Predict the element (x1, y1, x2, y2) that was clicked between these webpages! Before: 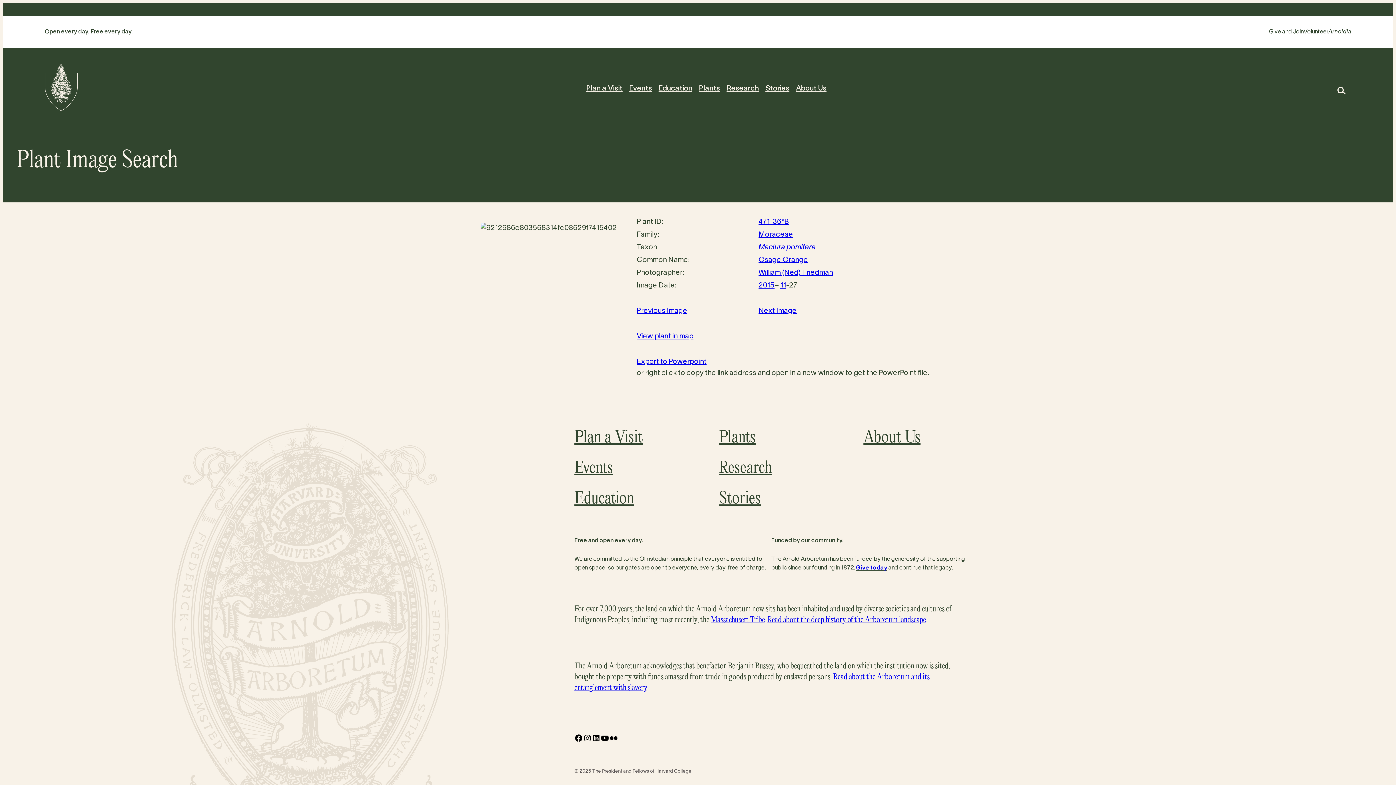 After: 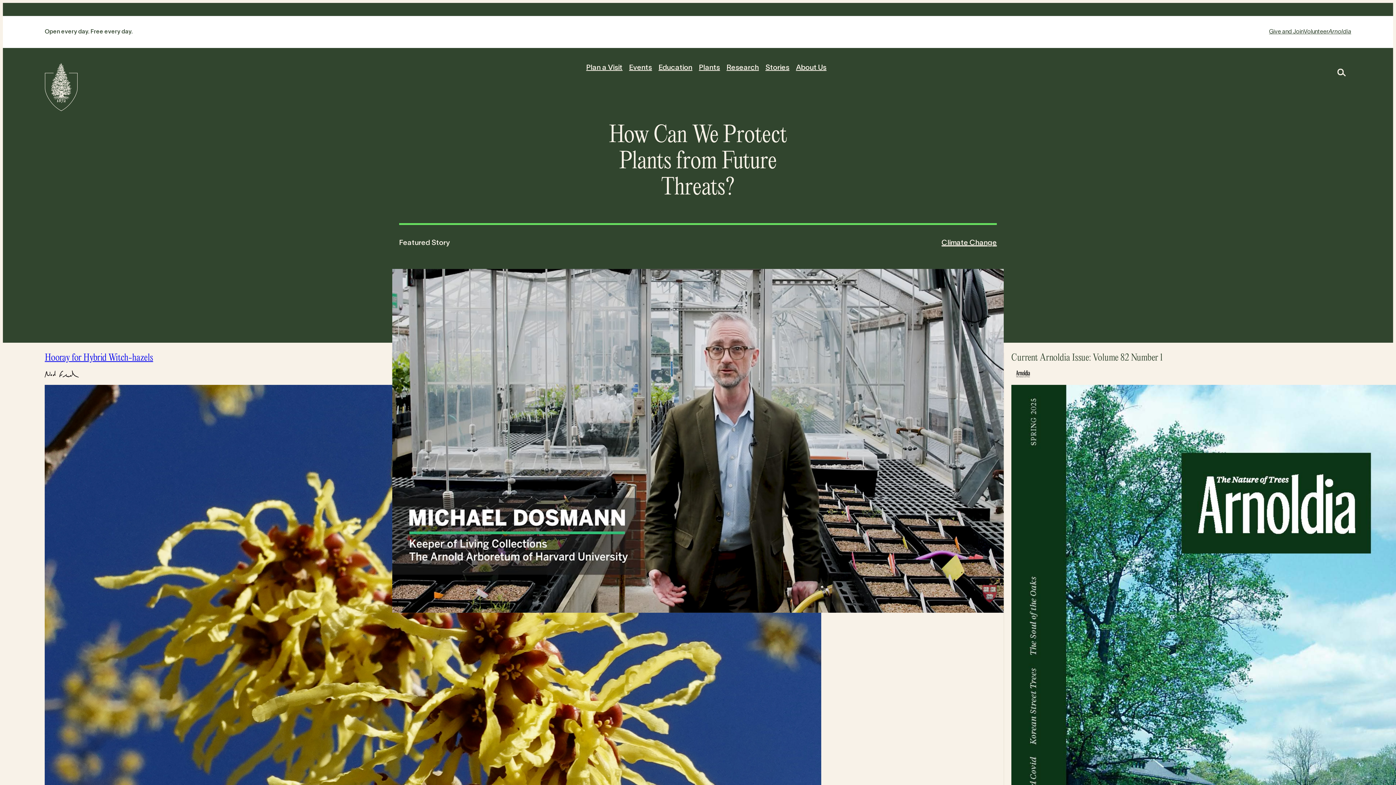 Action: bbox: (765, 83, 789, 94) label: Stories